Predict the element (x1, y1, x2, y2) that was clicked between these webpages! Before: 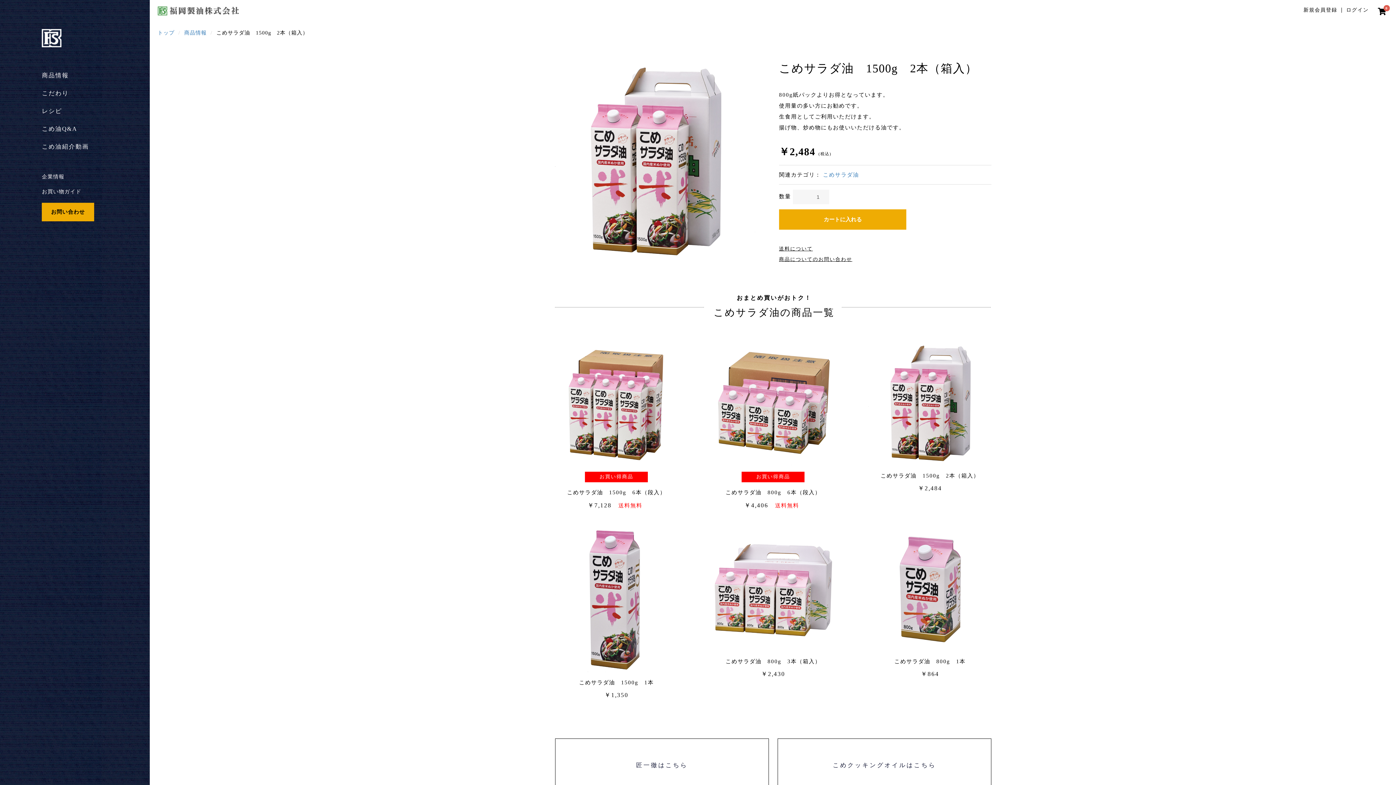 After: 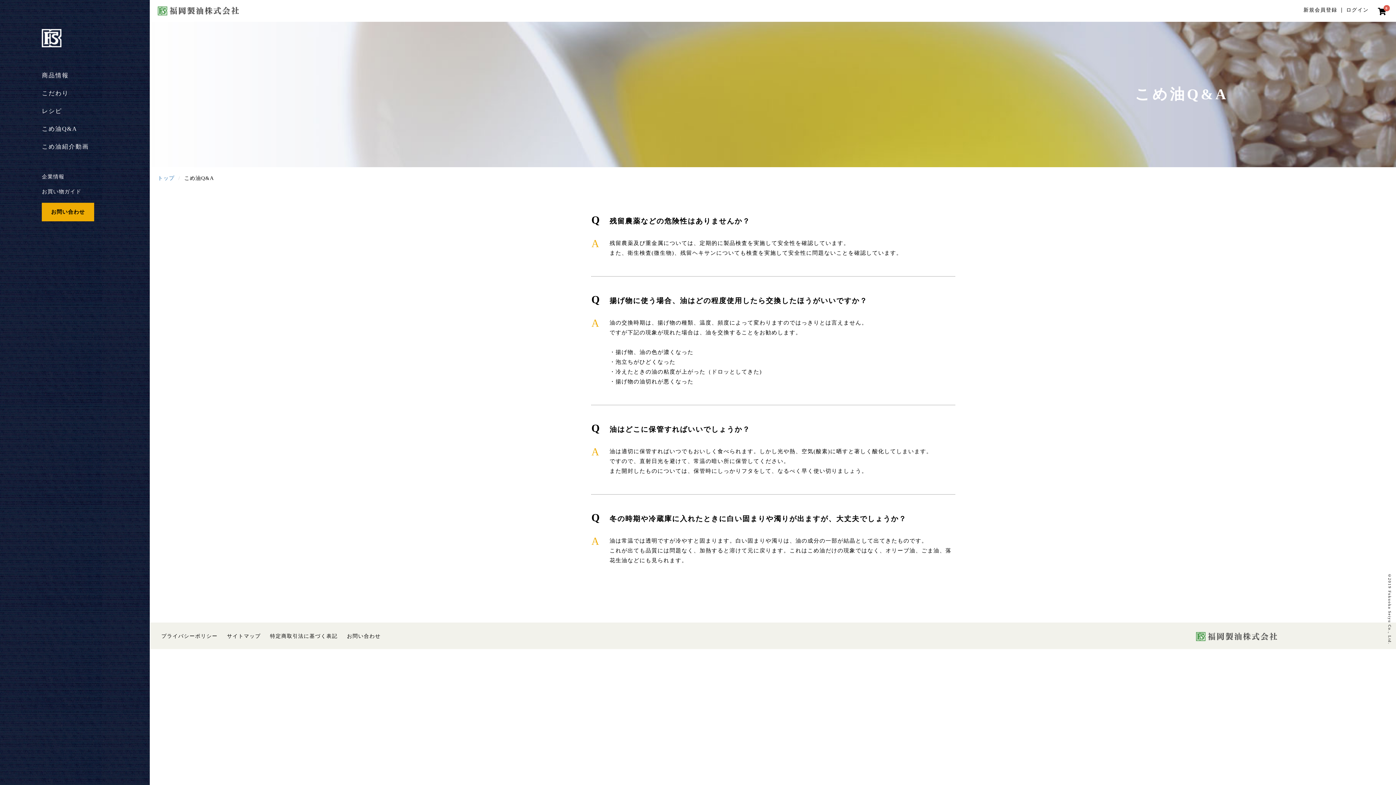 Action: bbox: (41, 125, 77, 132) label: こめ油Q&A